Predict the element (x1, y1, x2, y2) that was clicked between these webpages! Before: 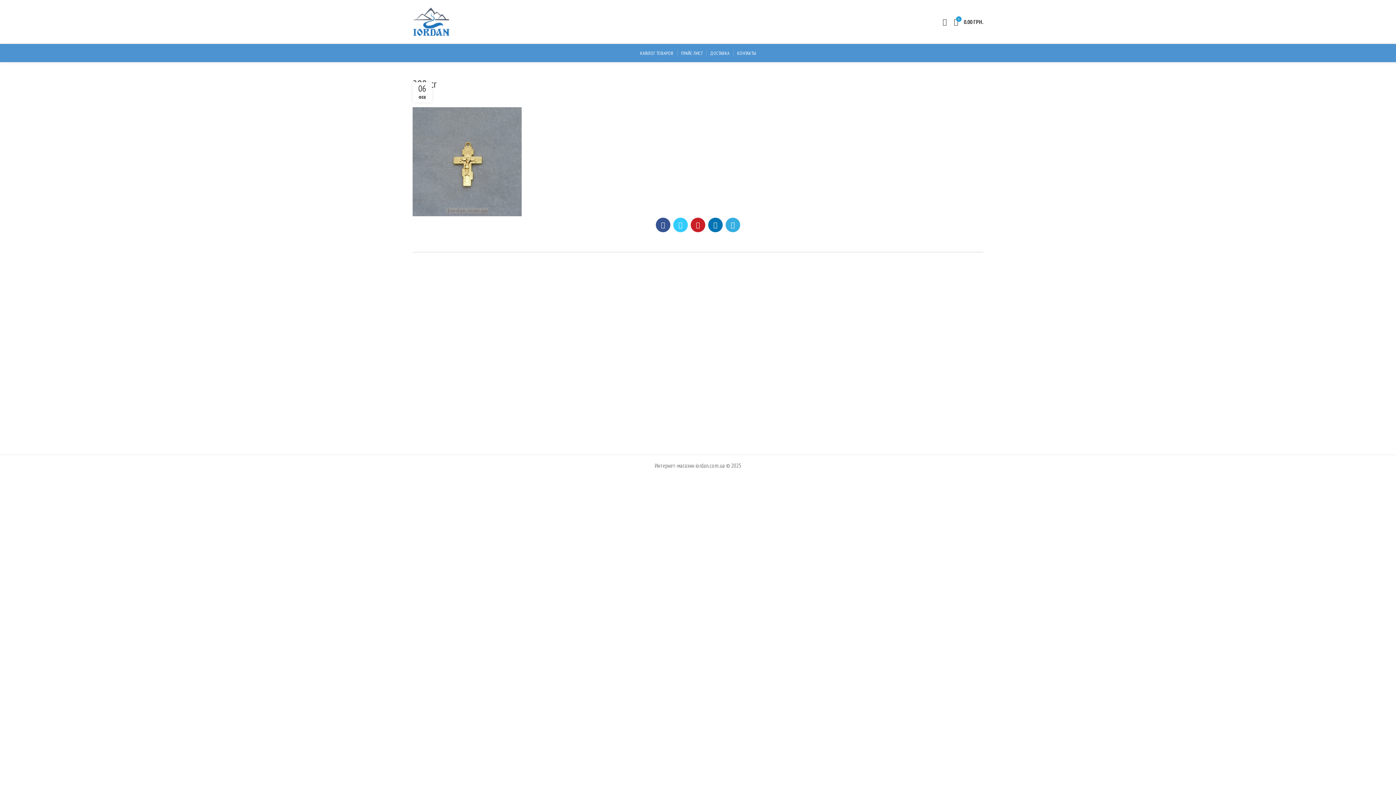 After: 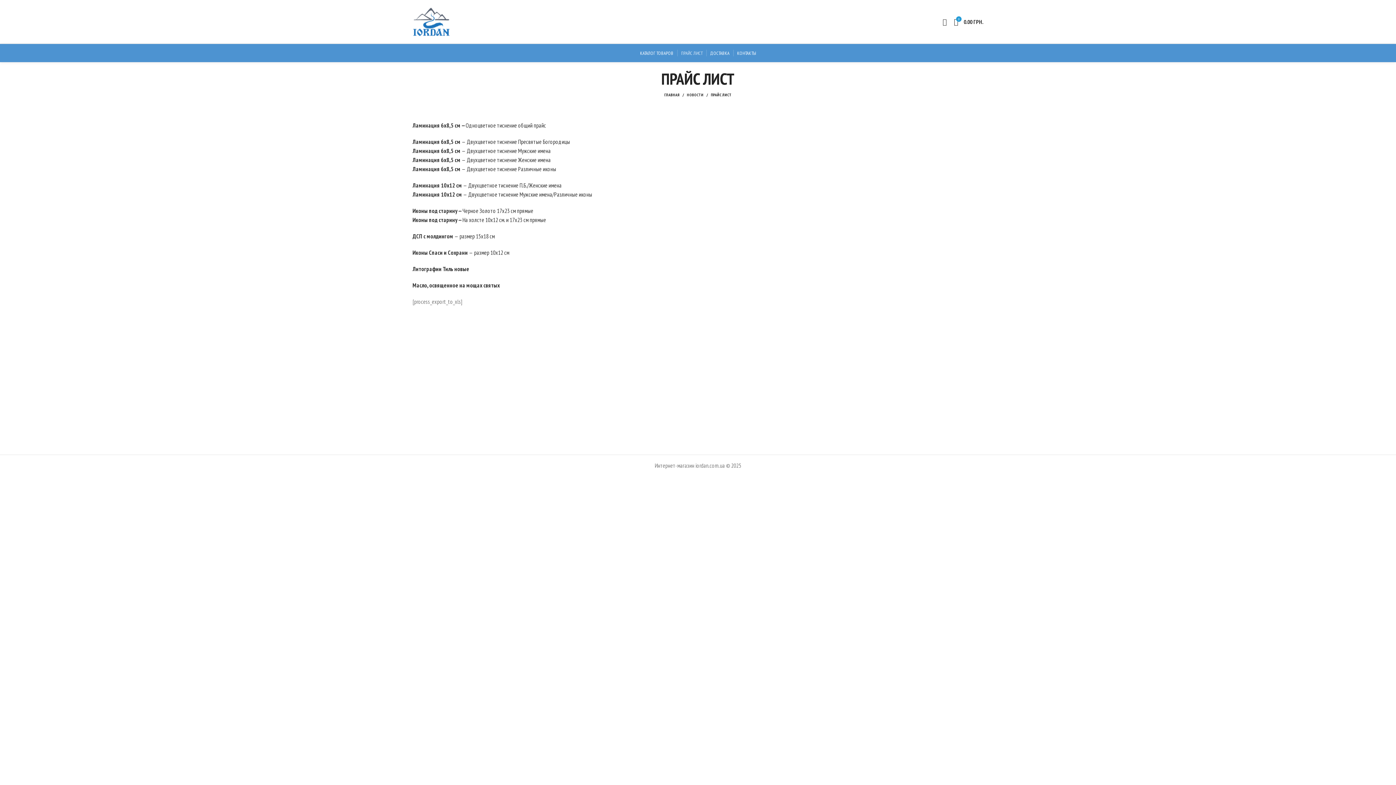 Action: bbox: (677, 45, 706, 60) label: ПРАЙС ЛИСТ